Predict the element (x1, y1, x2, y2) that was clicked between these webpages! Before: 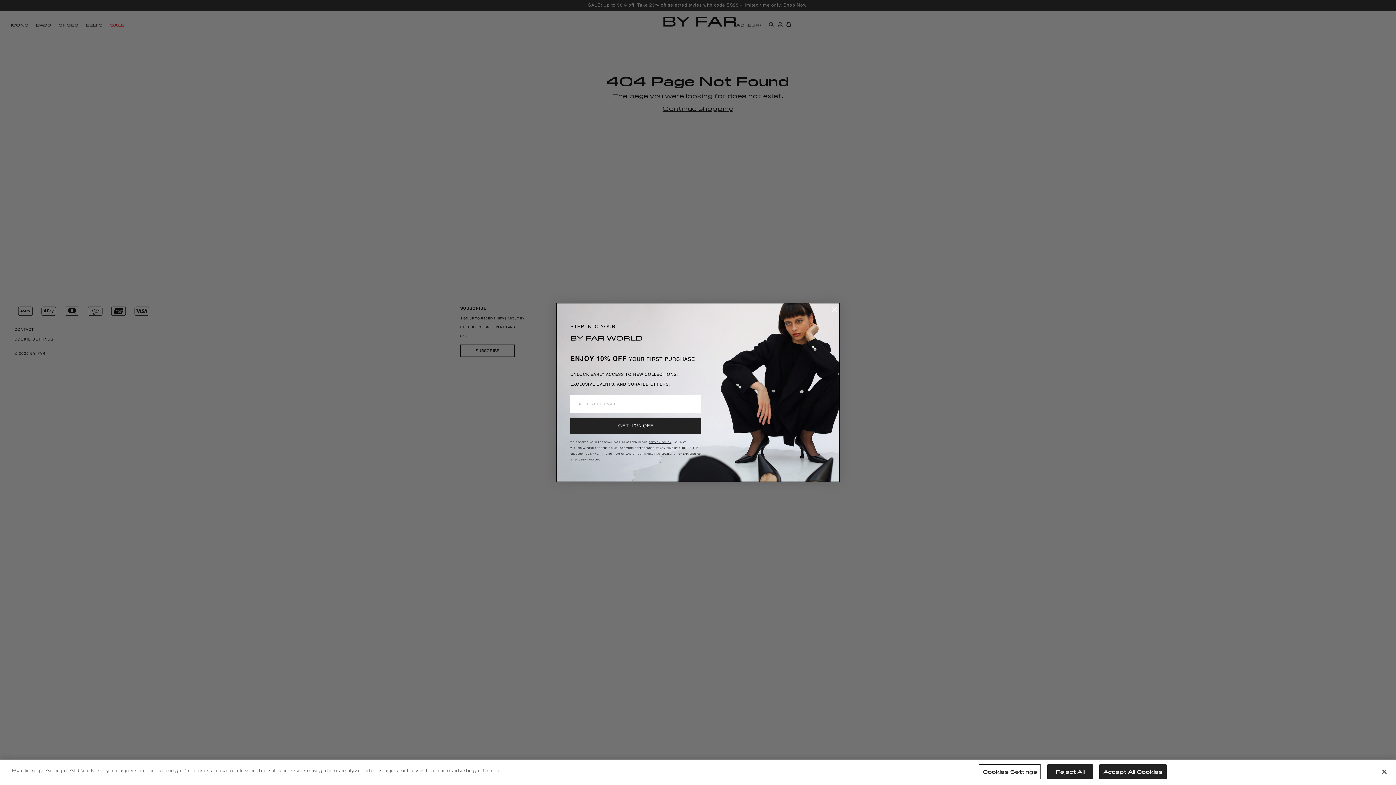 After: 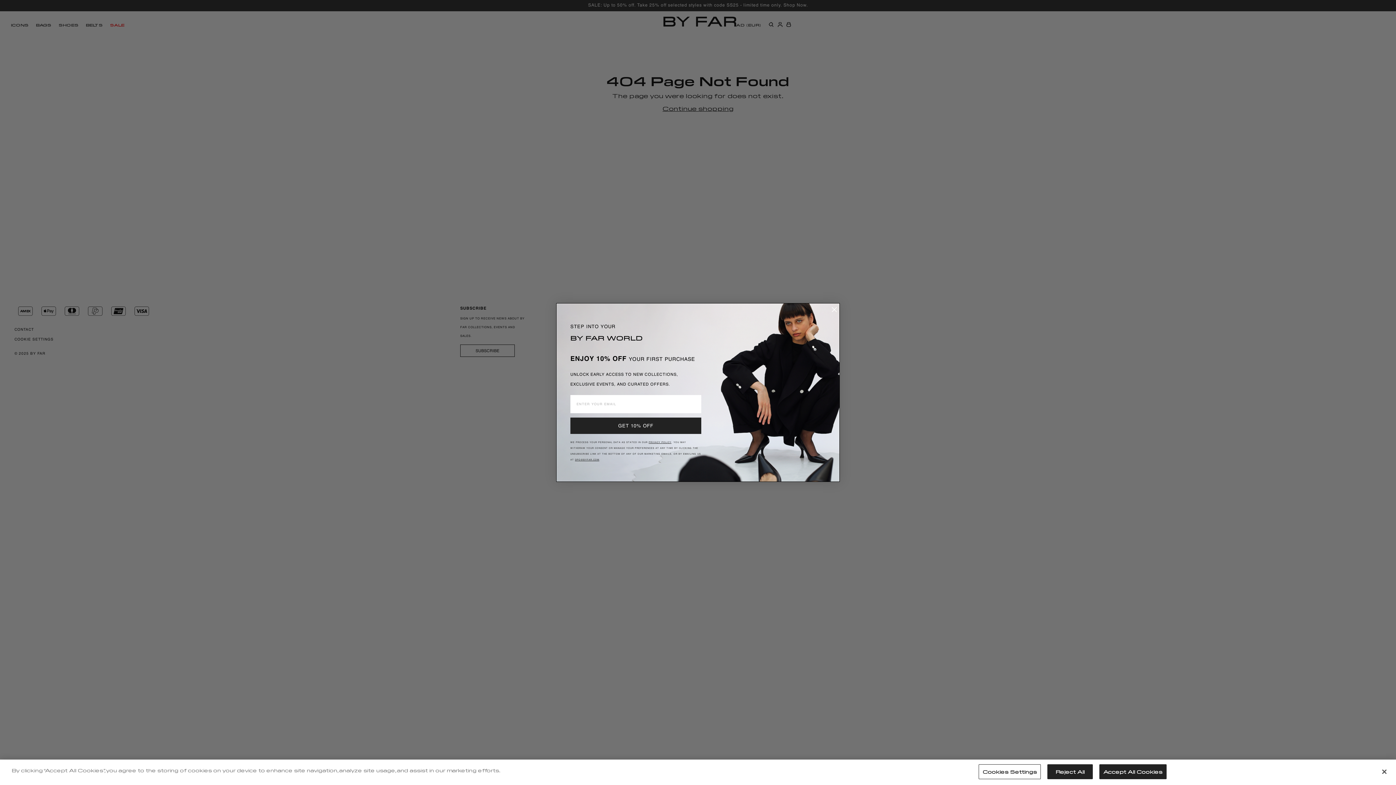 Action: bbox: (575, 458, 599, 461) label: dpo@byfar.com